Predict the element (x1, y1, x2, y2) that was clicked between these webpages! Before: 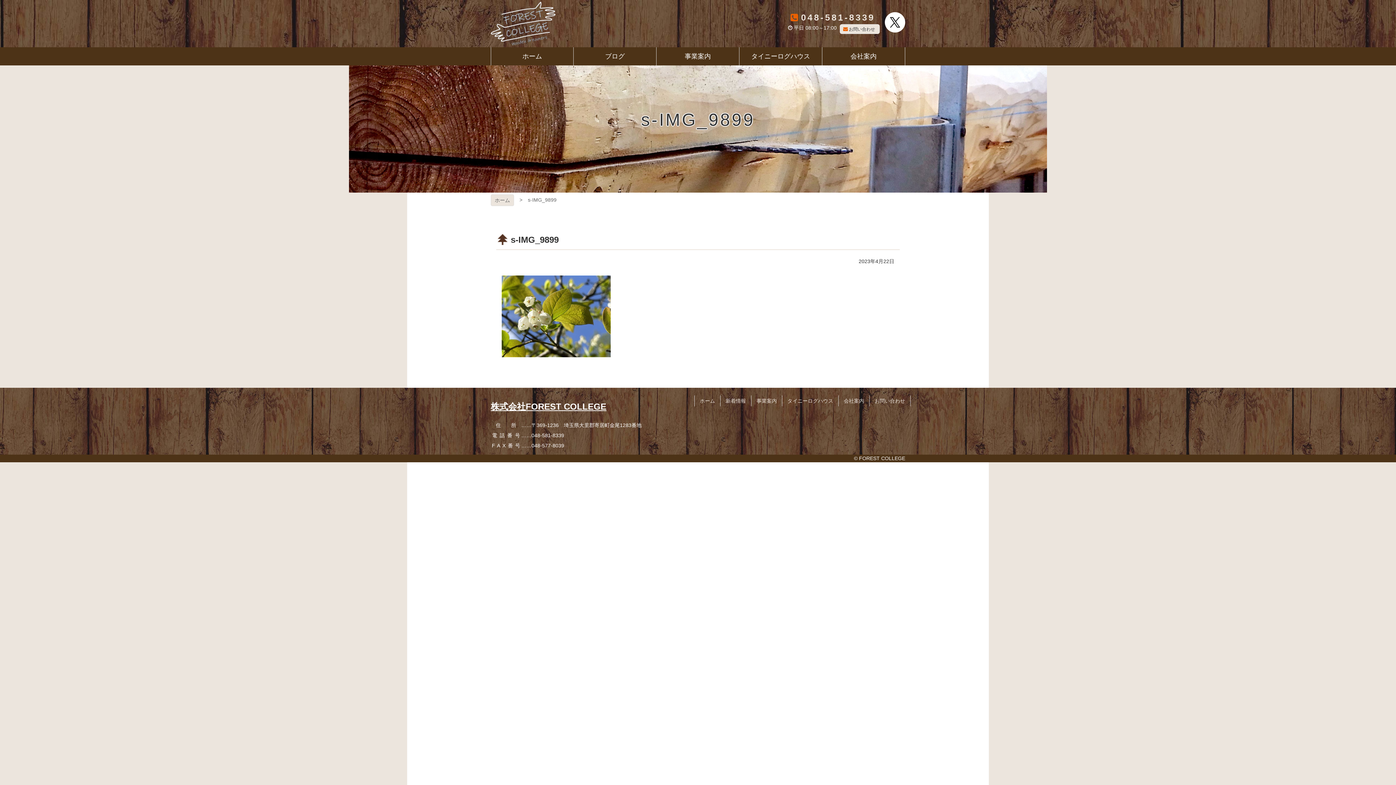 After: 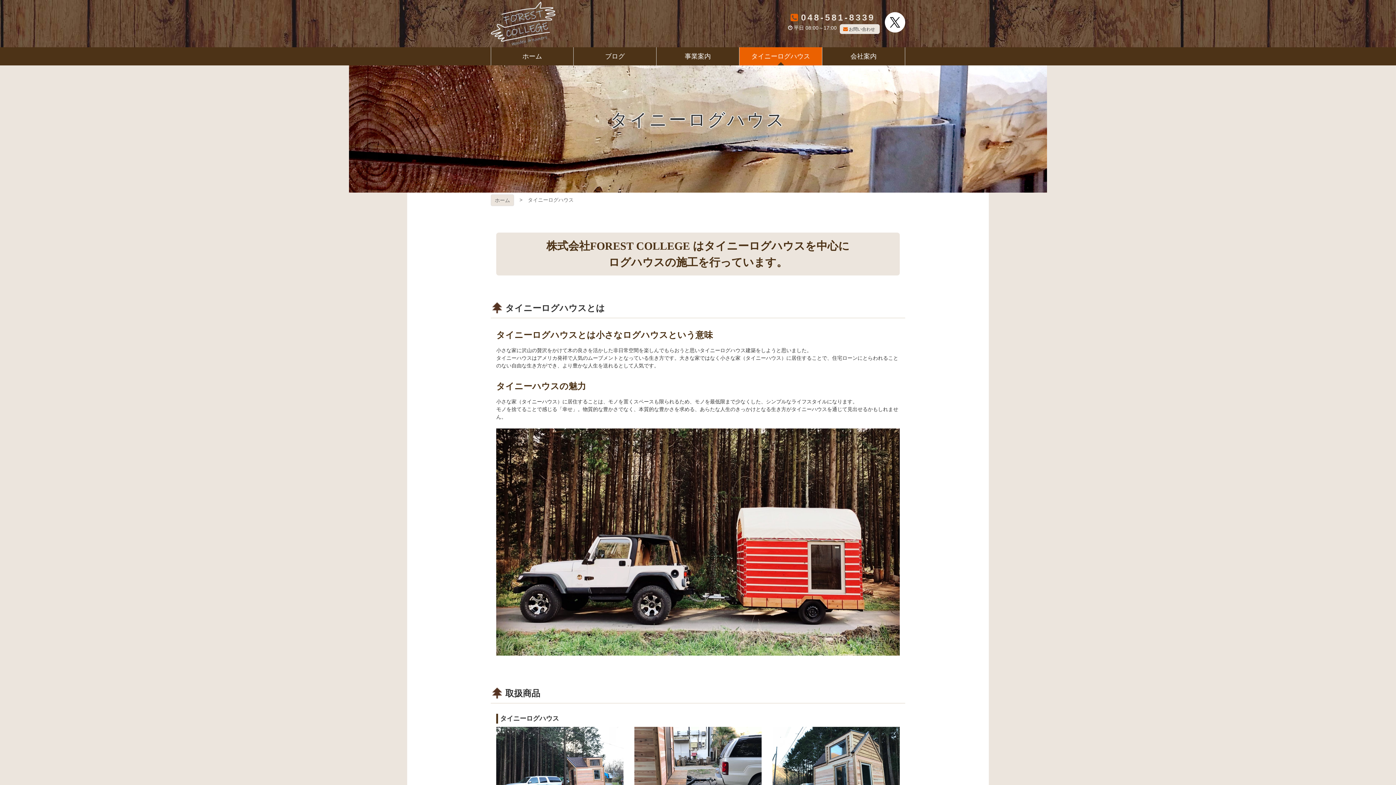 Action: label: タイニーログハウス bbox: (782, 395, 838, 406)